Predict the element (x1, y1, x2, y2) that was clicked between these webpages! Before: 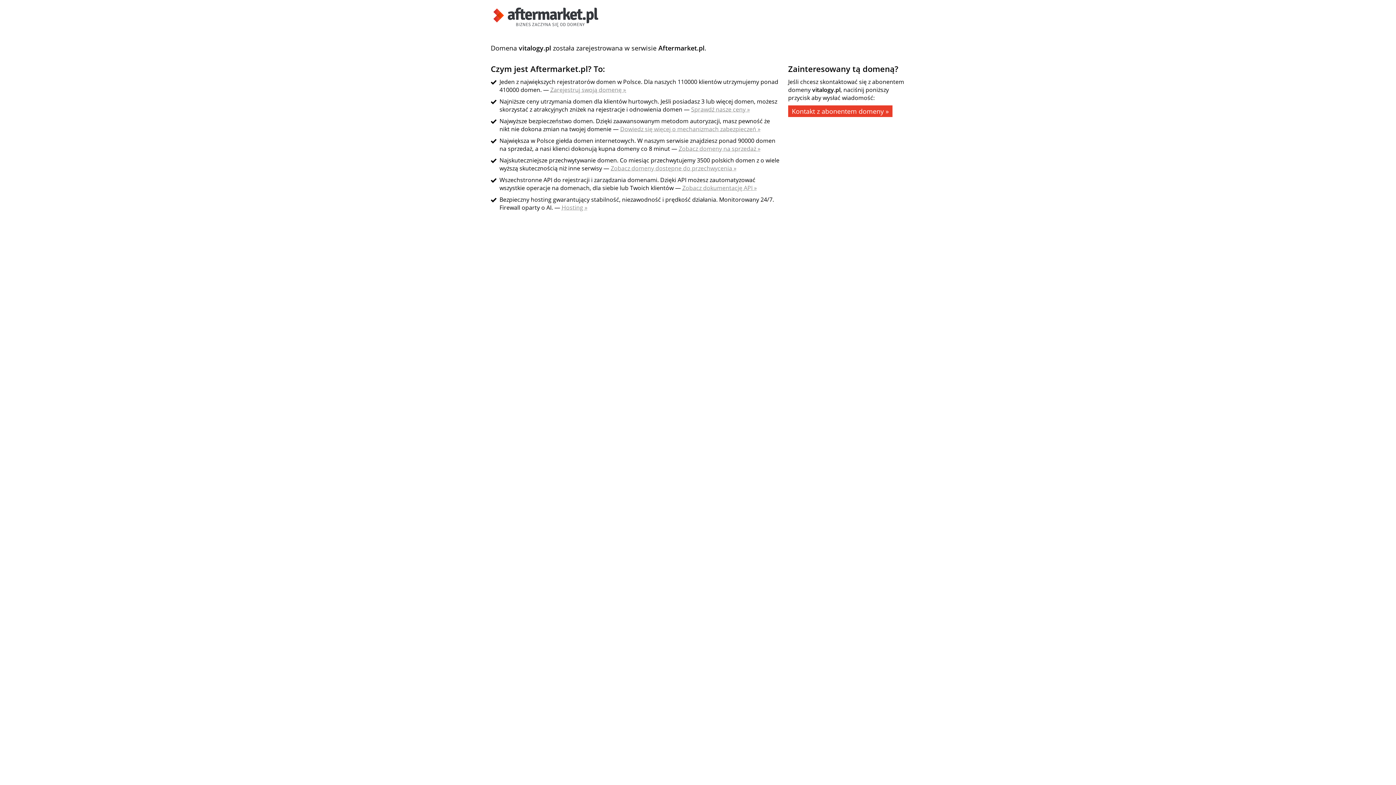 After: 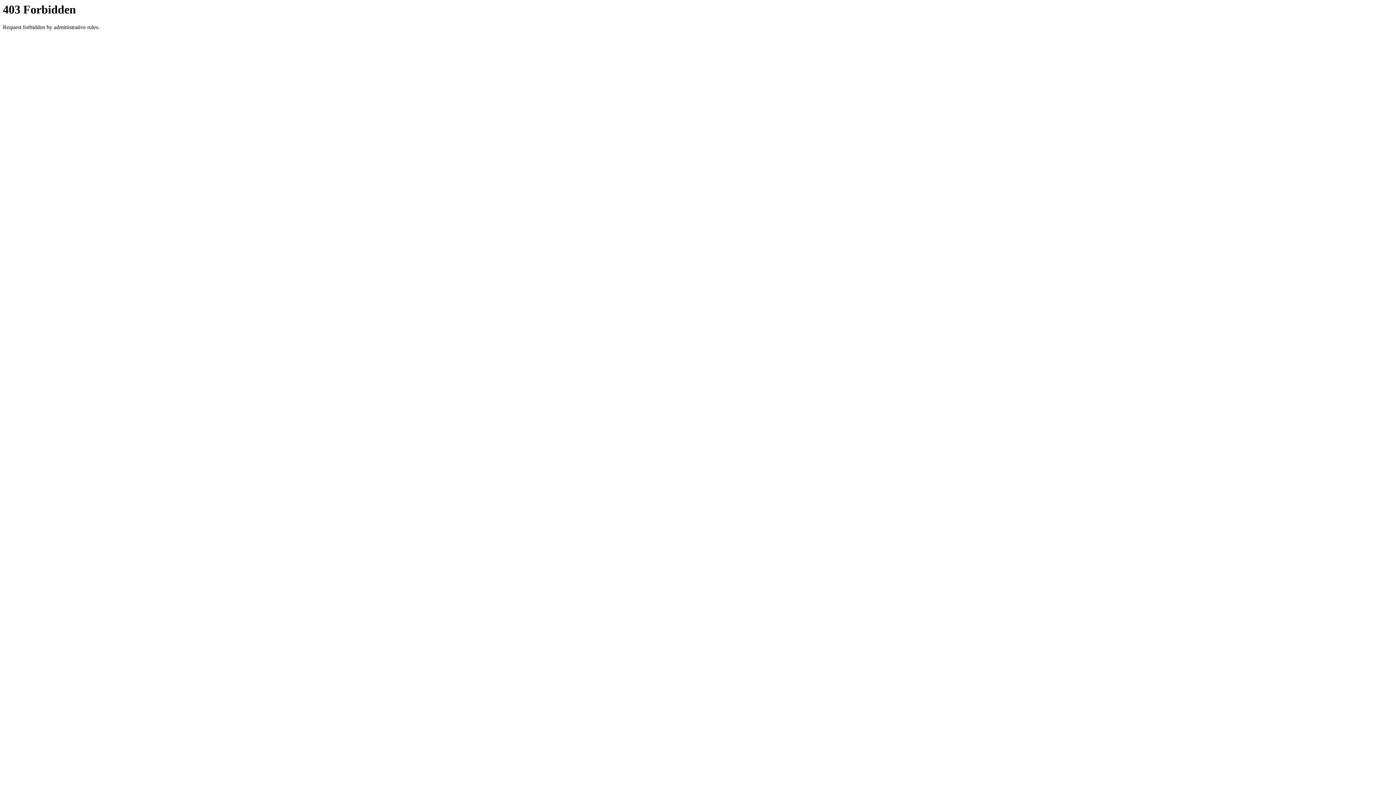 Action: bbox: (788, 105, 892, 117) label: Kontakt z abonentem domeny »